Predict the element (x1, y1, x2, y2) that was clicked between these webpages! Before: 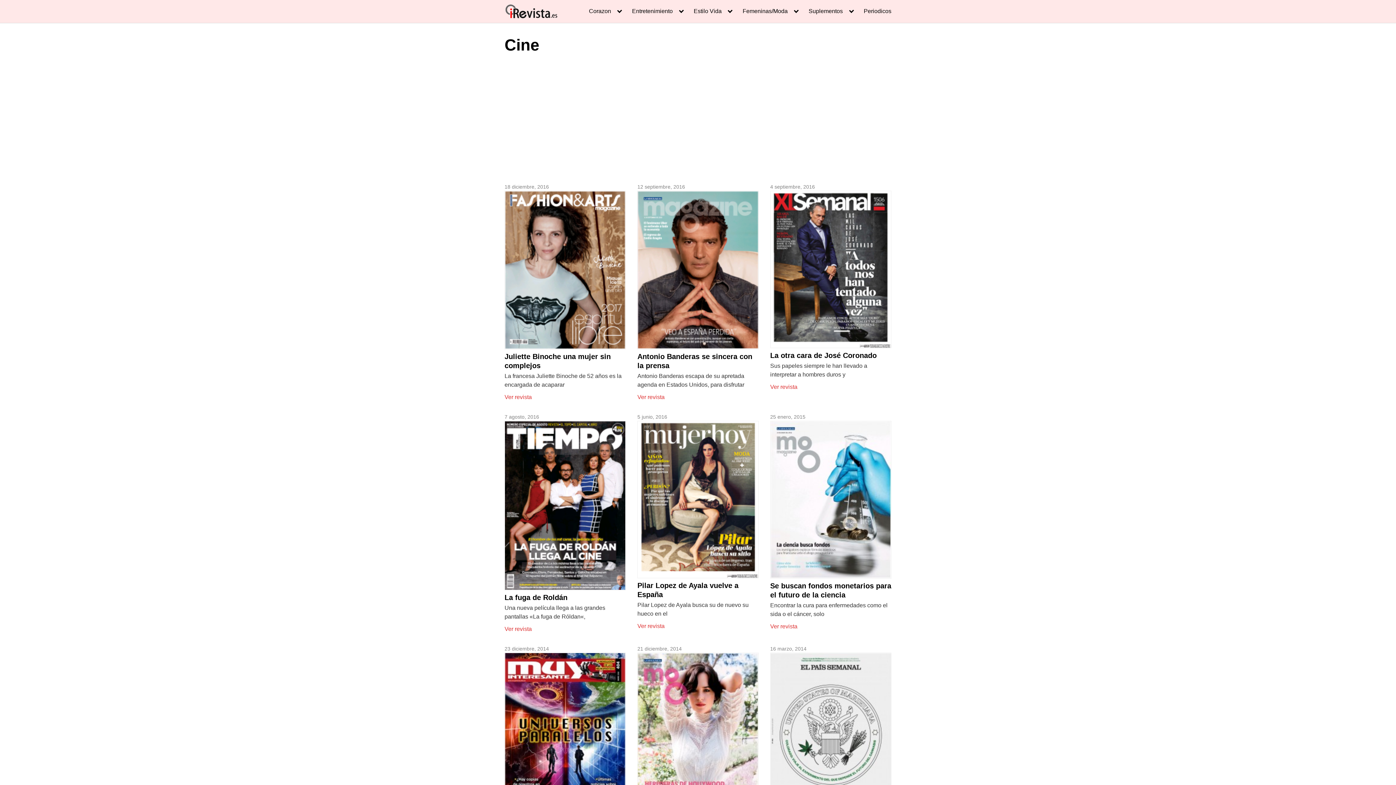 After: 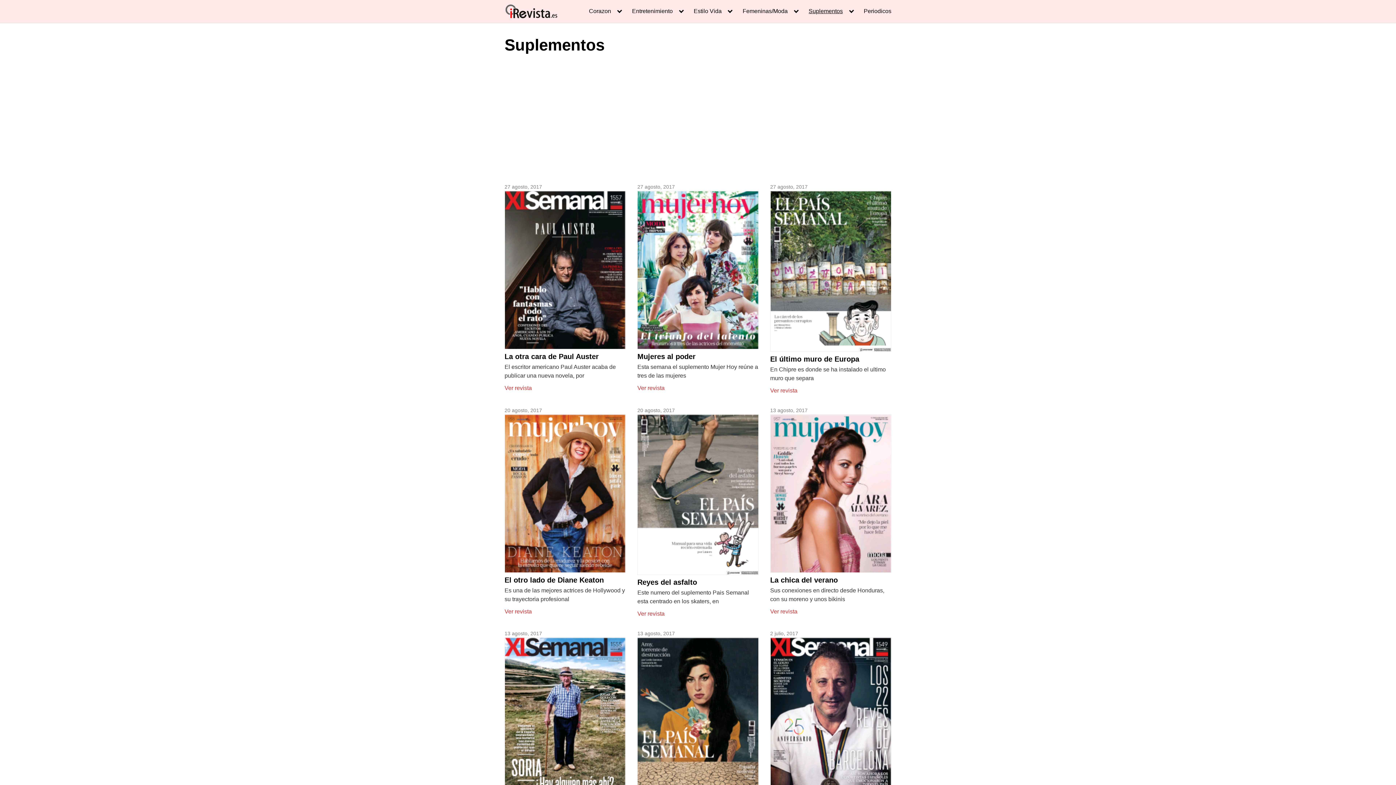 Action: bbox: (808, 7, 854, 15) label: Suplementos